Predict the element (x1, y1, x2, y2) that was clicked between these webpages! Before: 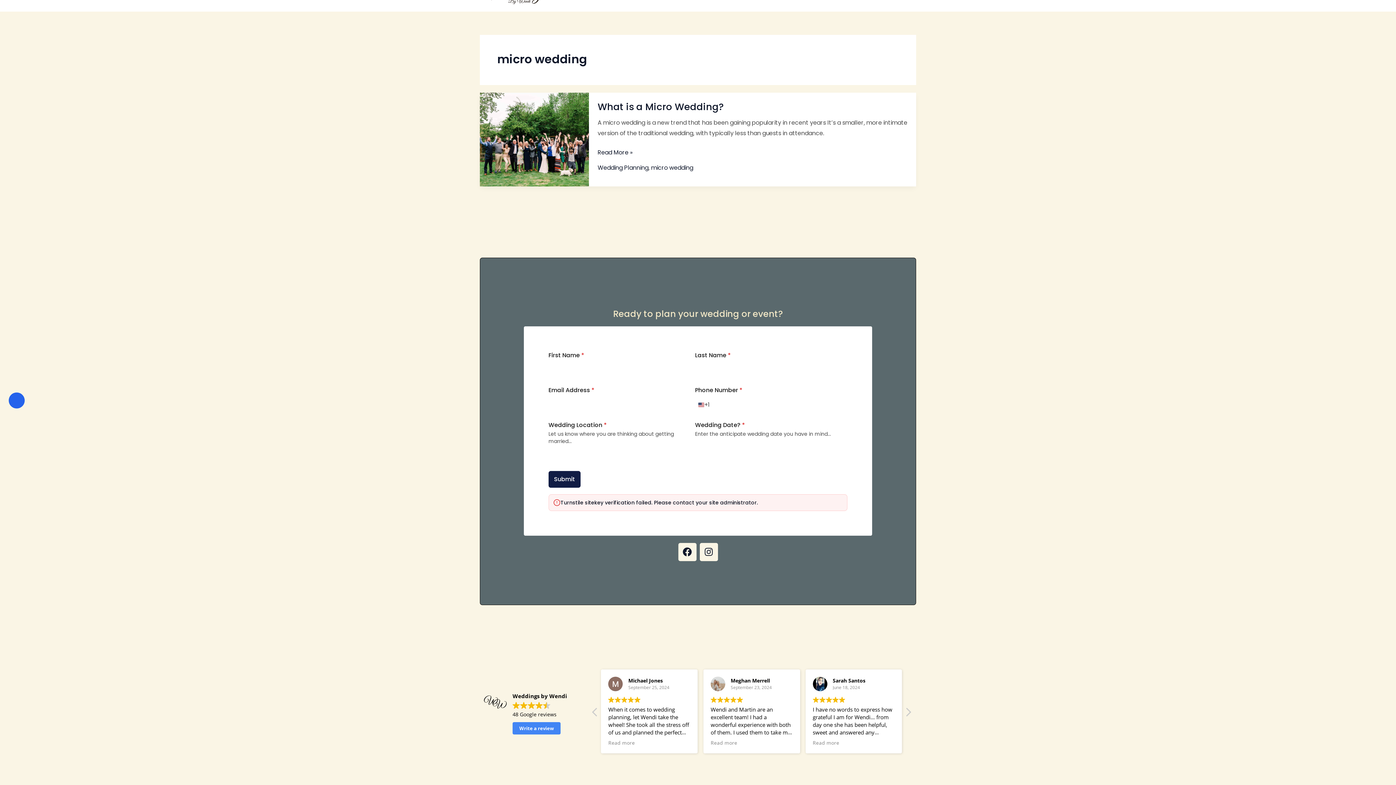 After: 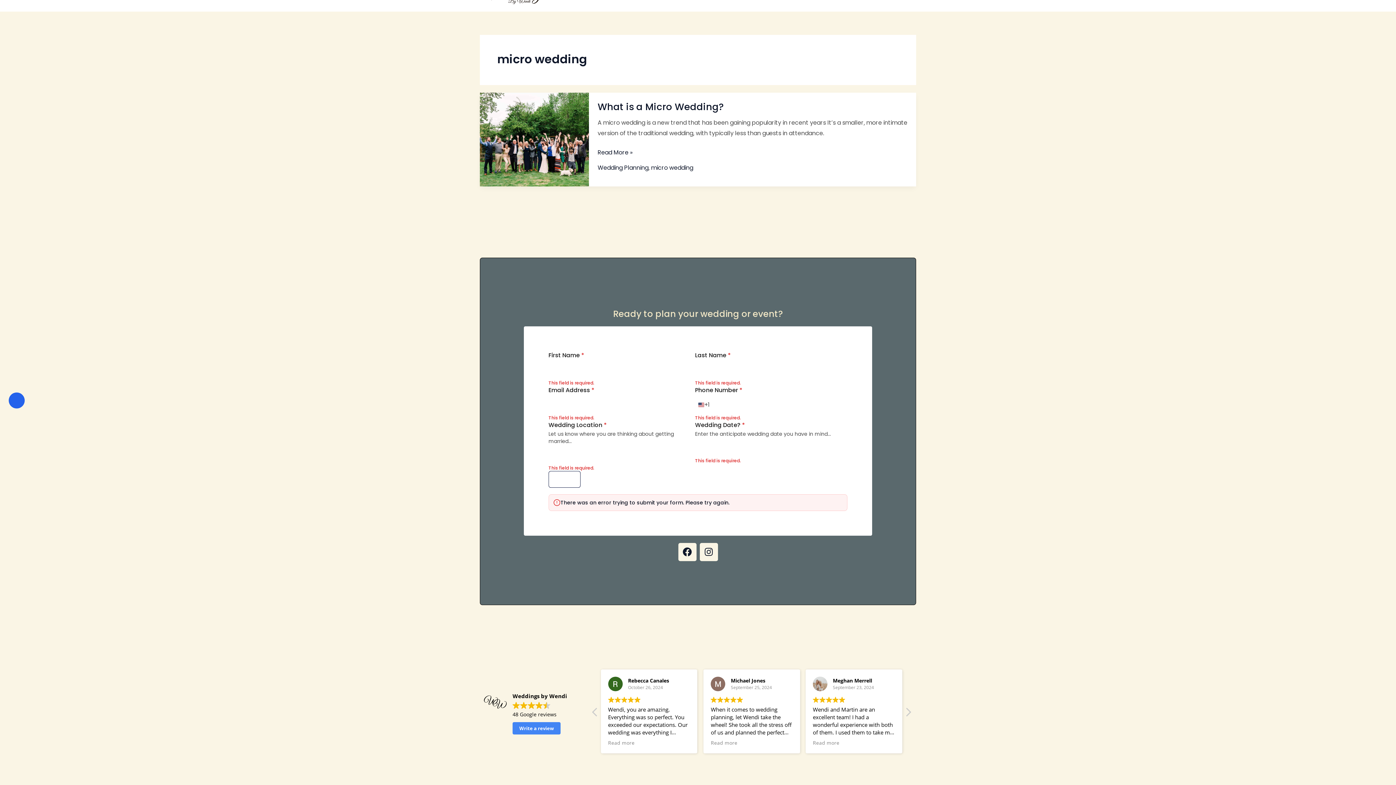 Action: bbox: (548, 495, 580, 512) label: Submit